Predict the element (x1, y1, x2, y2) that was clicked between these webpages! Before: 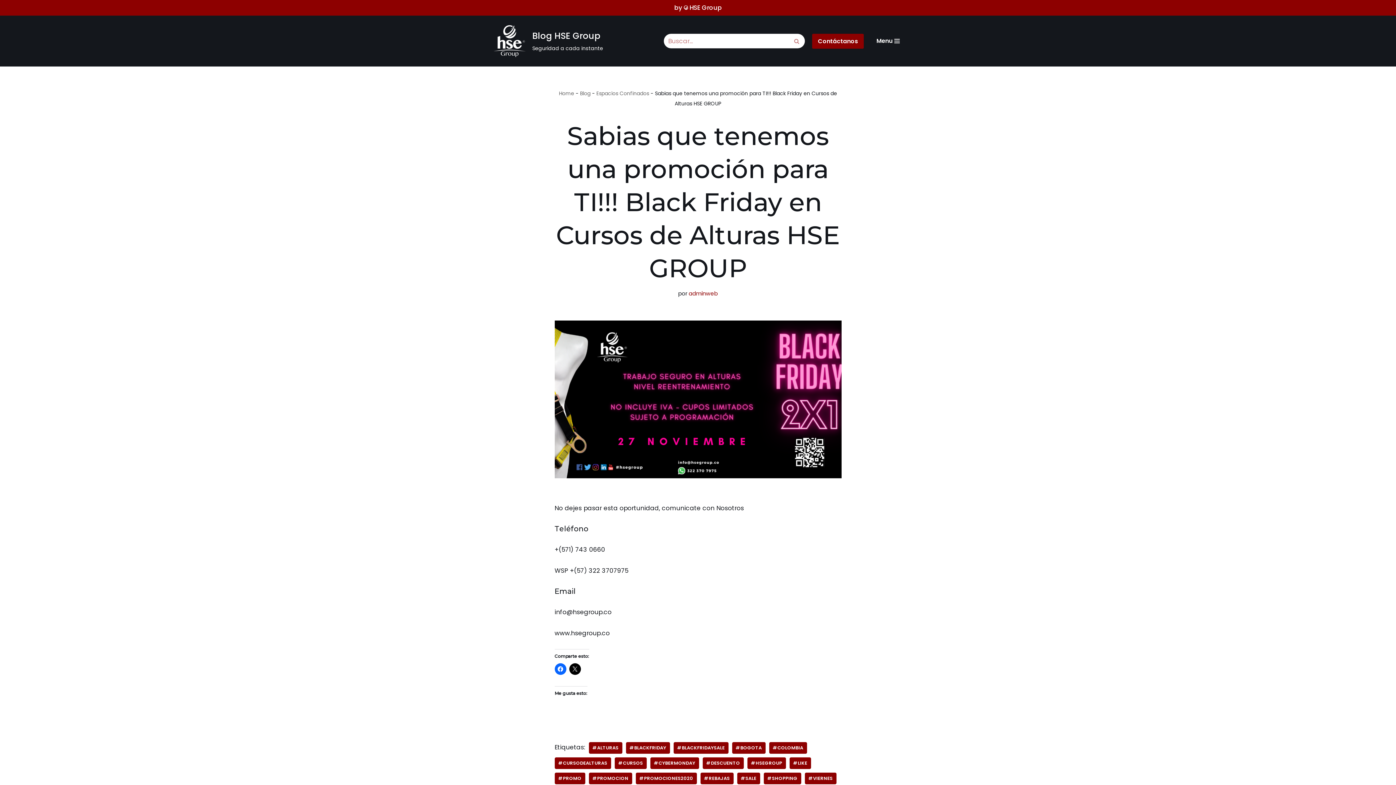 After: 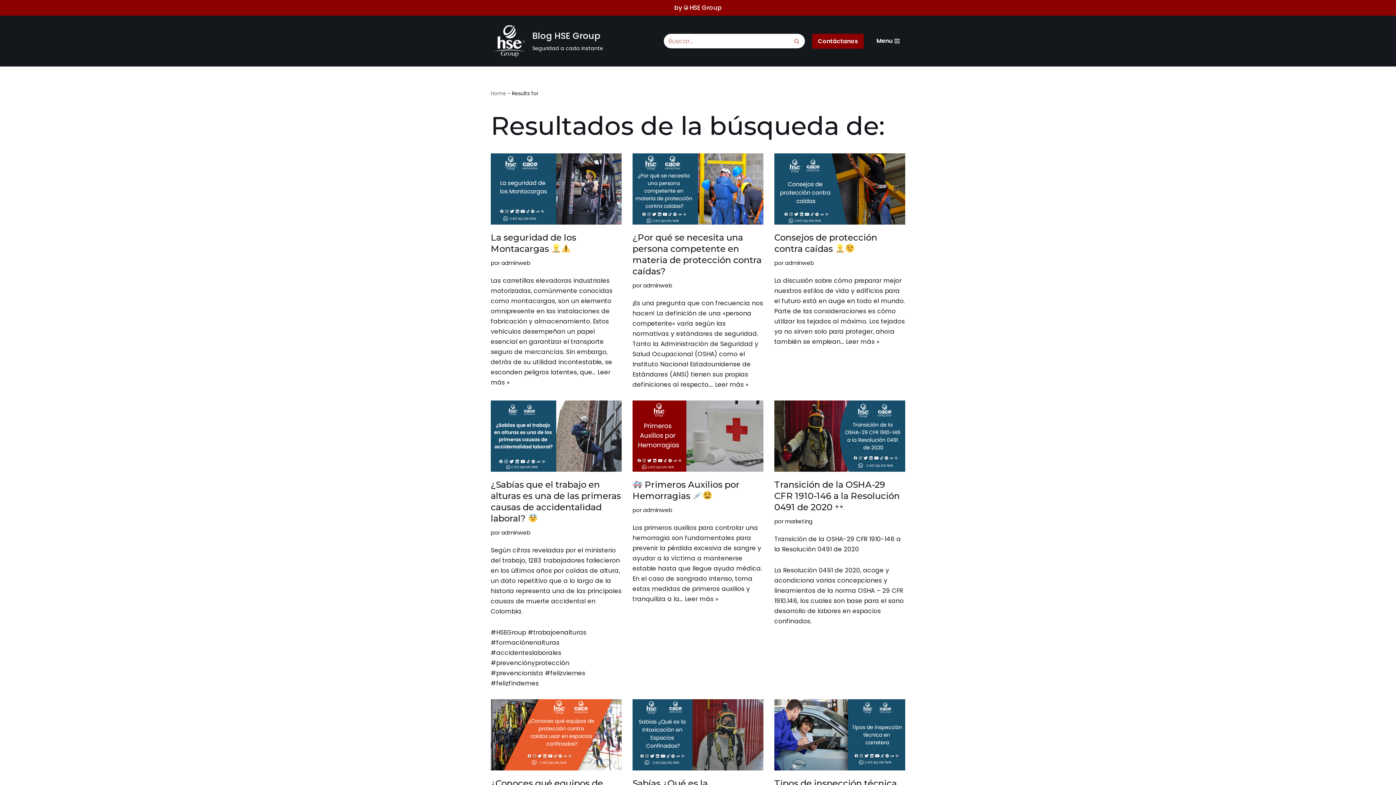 Action: bbox: (788, 33, 805, 48) label: Buscar